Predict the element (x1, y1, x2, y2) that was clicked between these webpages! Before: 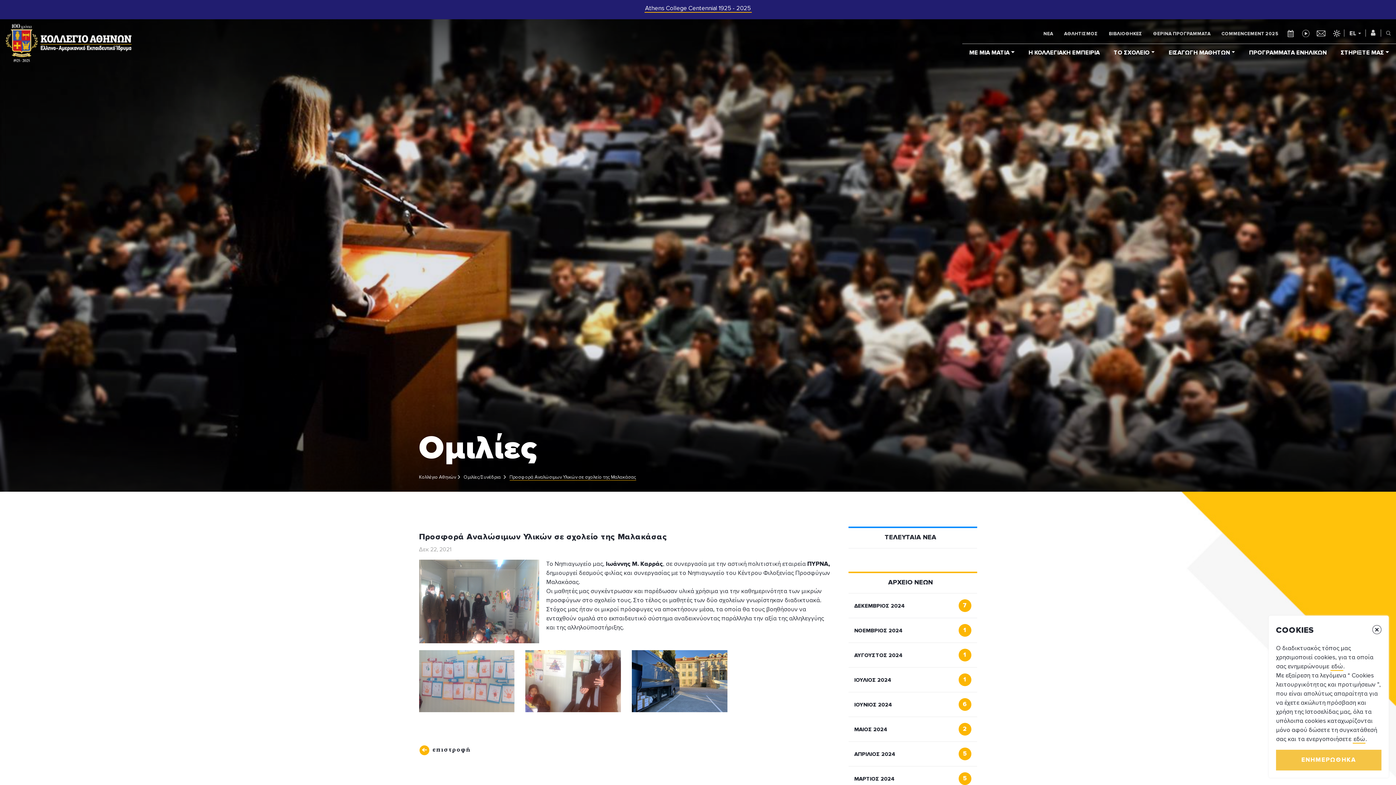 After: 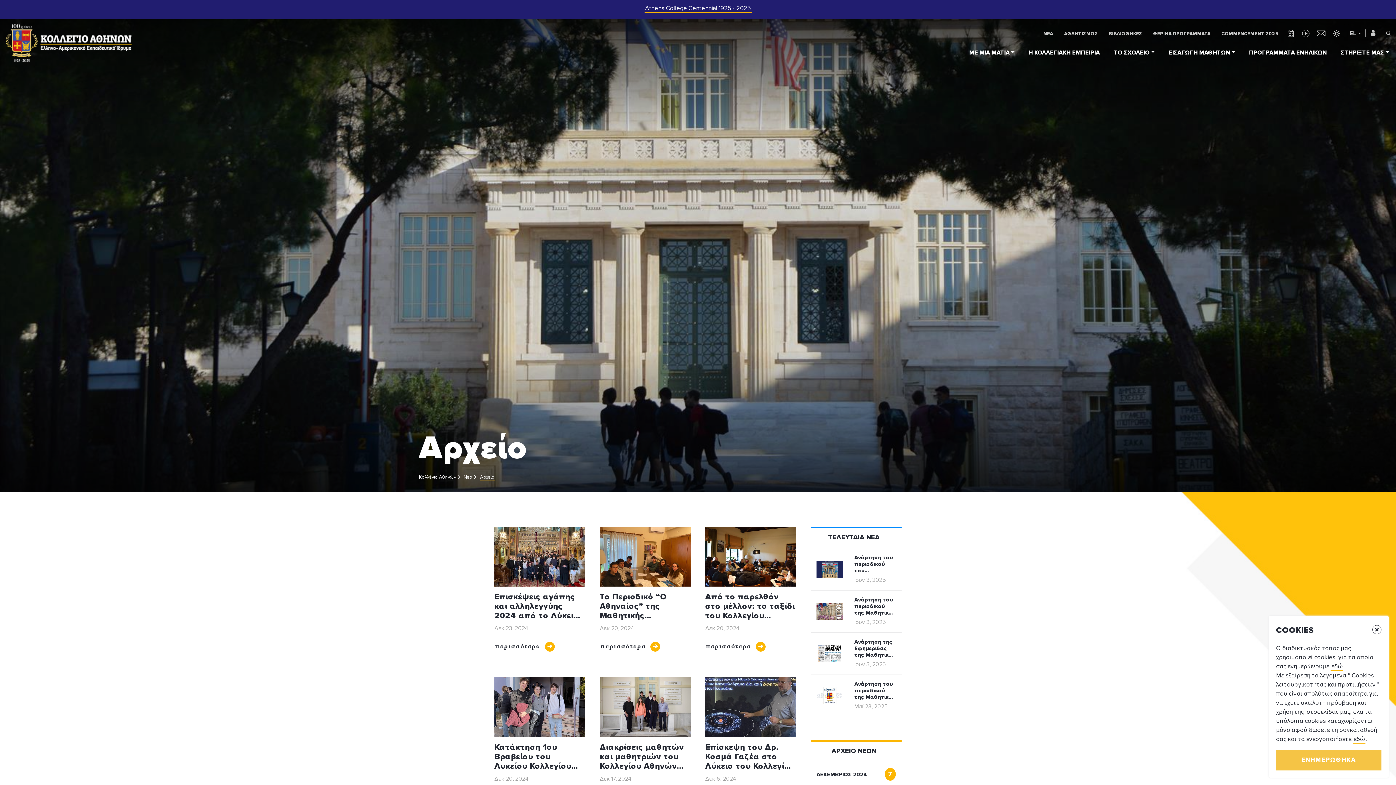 Action: bbox: (848, 593, 977, 618) label: ΔΕΚΕΜΒΡΙΟΣ 2024
7